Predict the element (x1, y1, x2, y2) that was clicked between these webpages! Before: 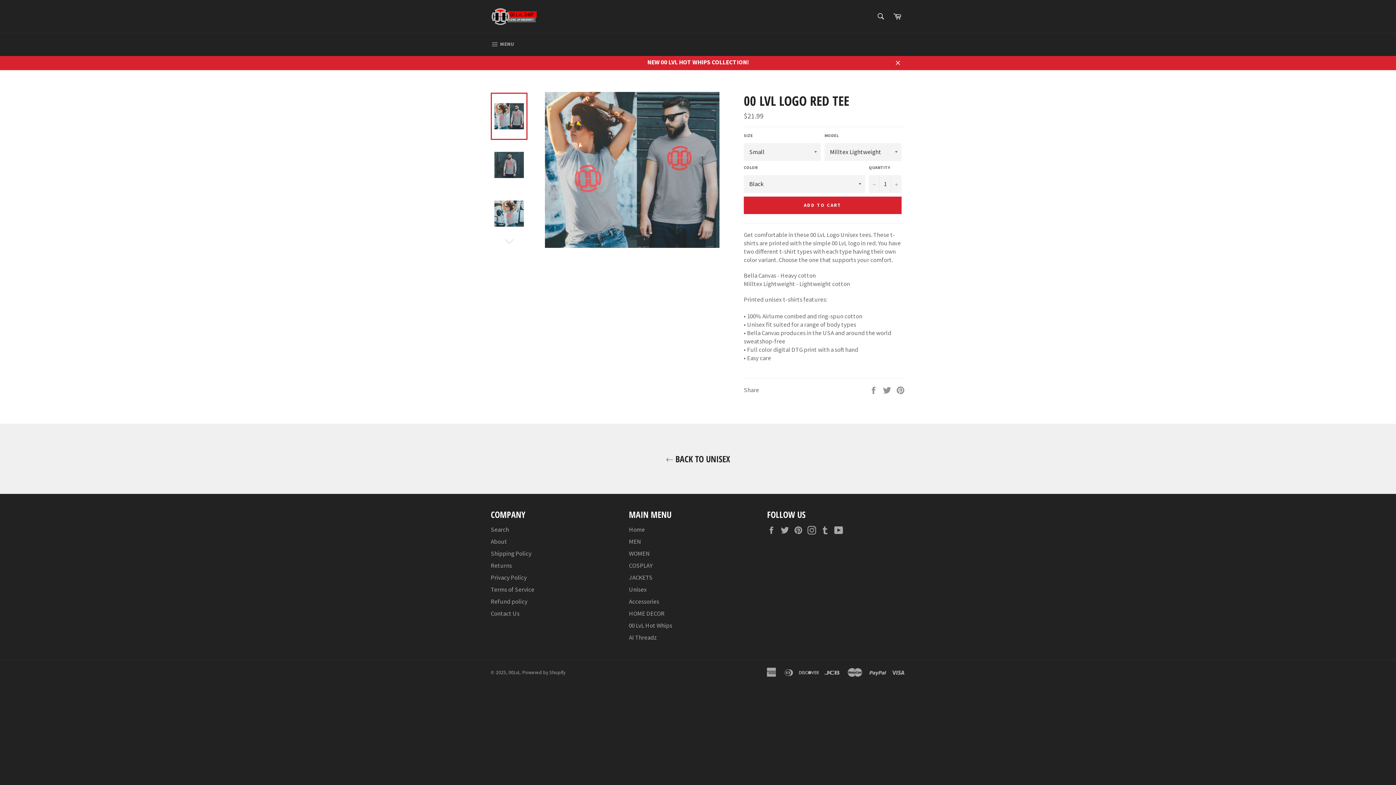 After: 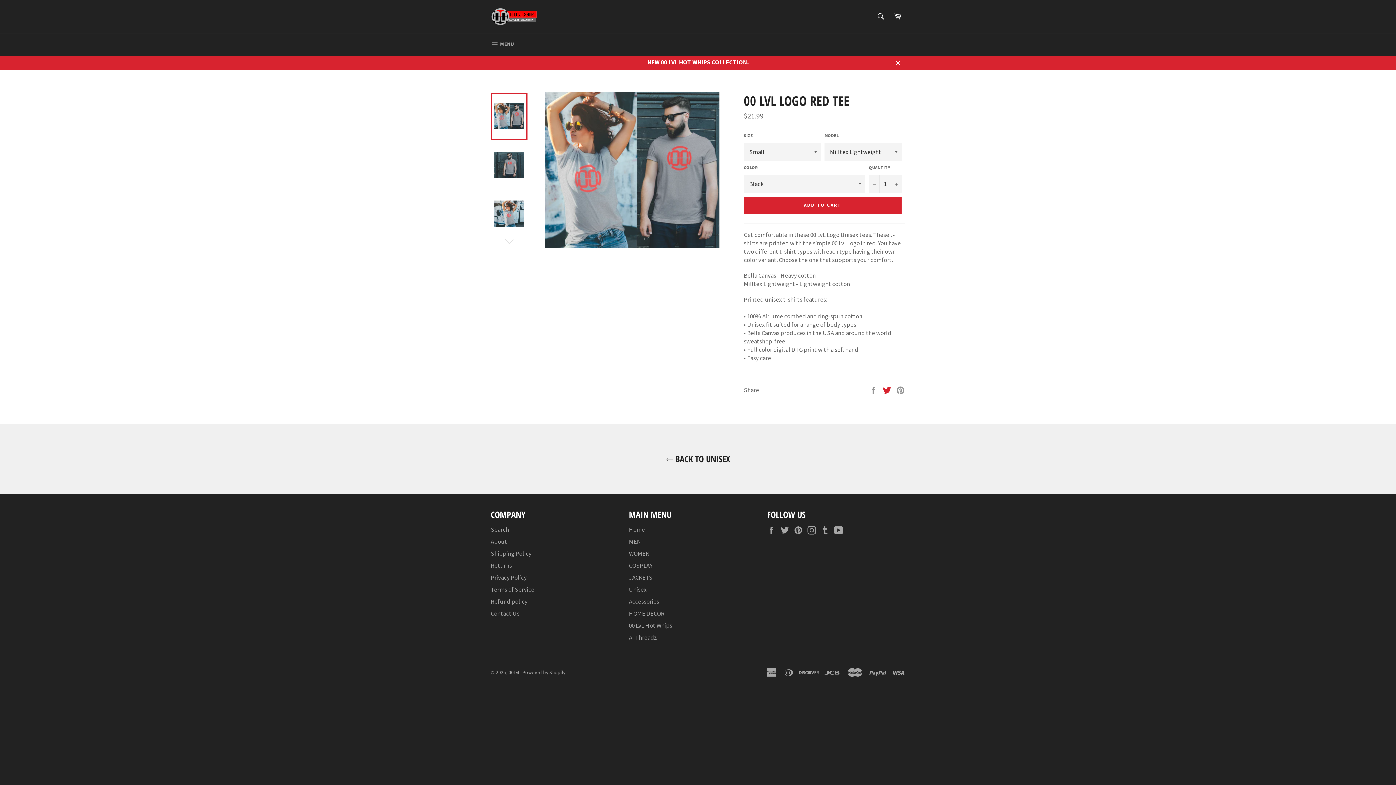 Action: label:  
Tweet on Twitter bbox: (882, 385, 892, 393)